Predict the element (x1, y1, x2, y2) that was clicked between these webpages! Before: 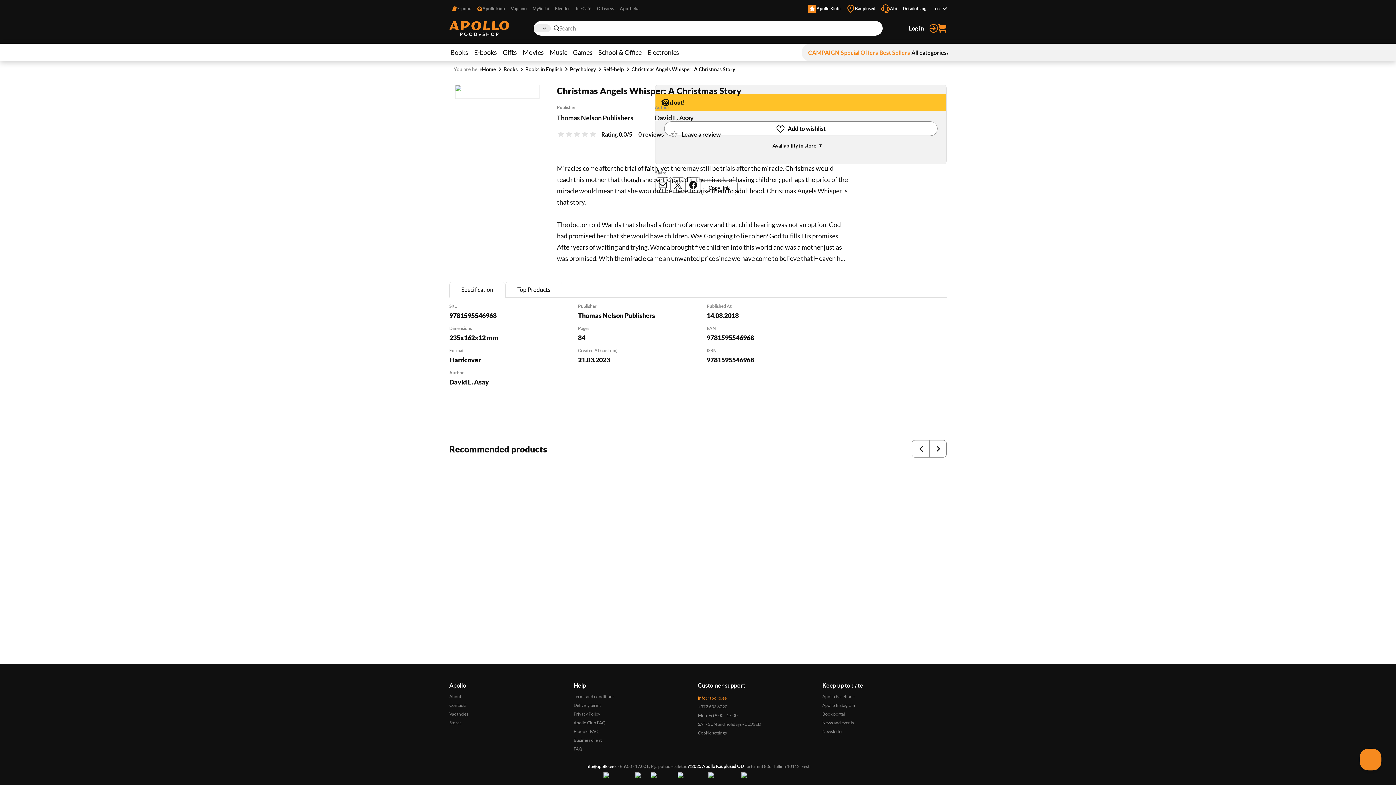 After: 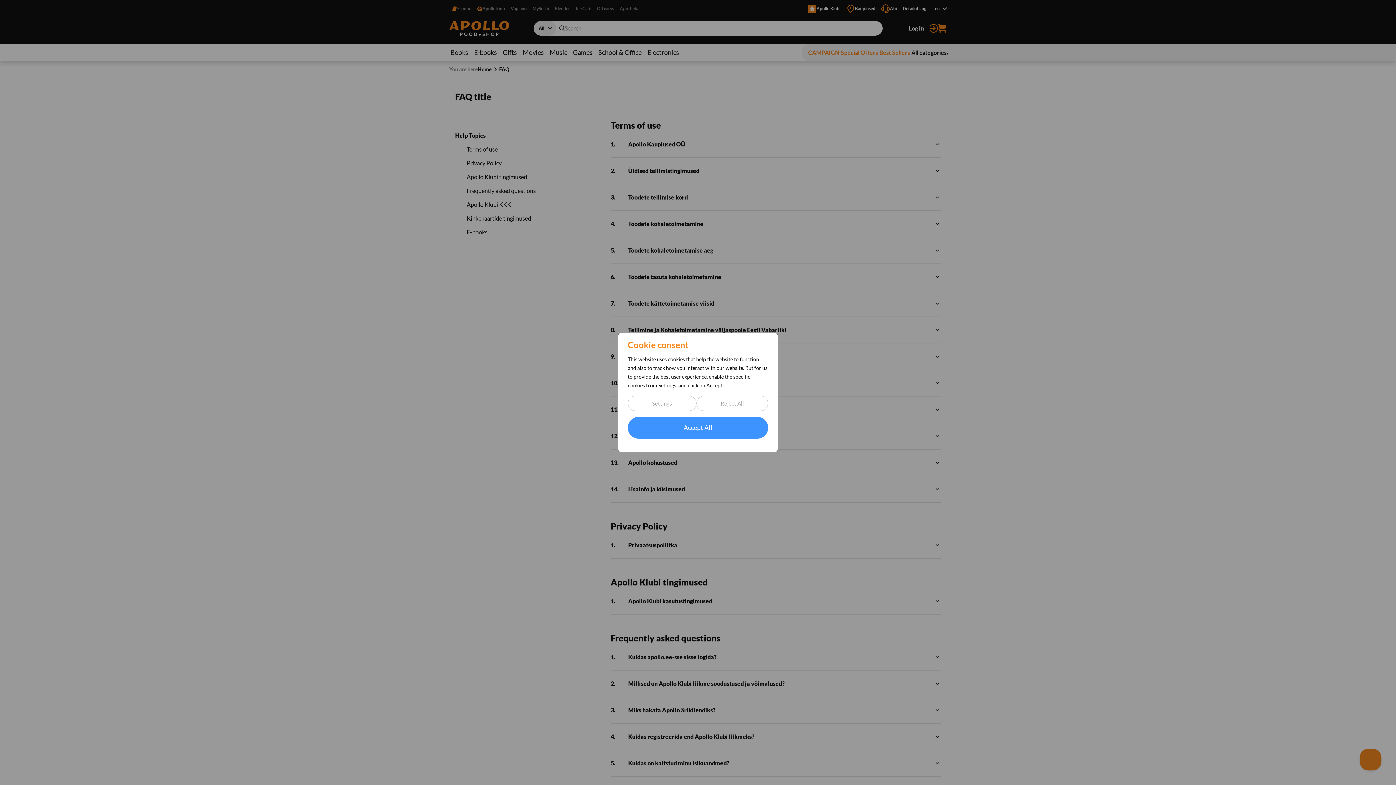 Action: bbox: (573, 729, 598, 734) label: E-books FAQ